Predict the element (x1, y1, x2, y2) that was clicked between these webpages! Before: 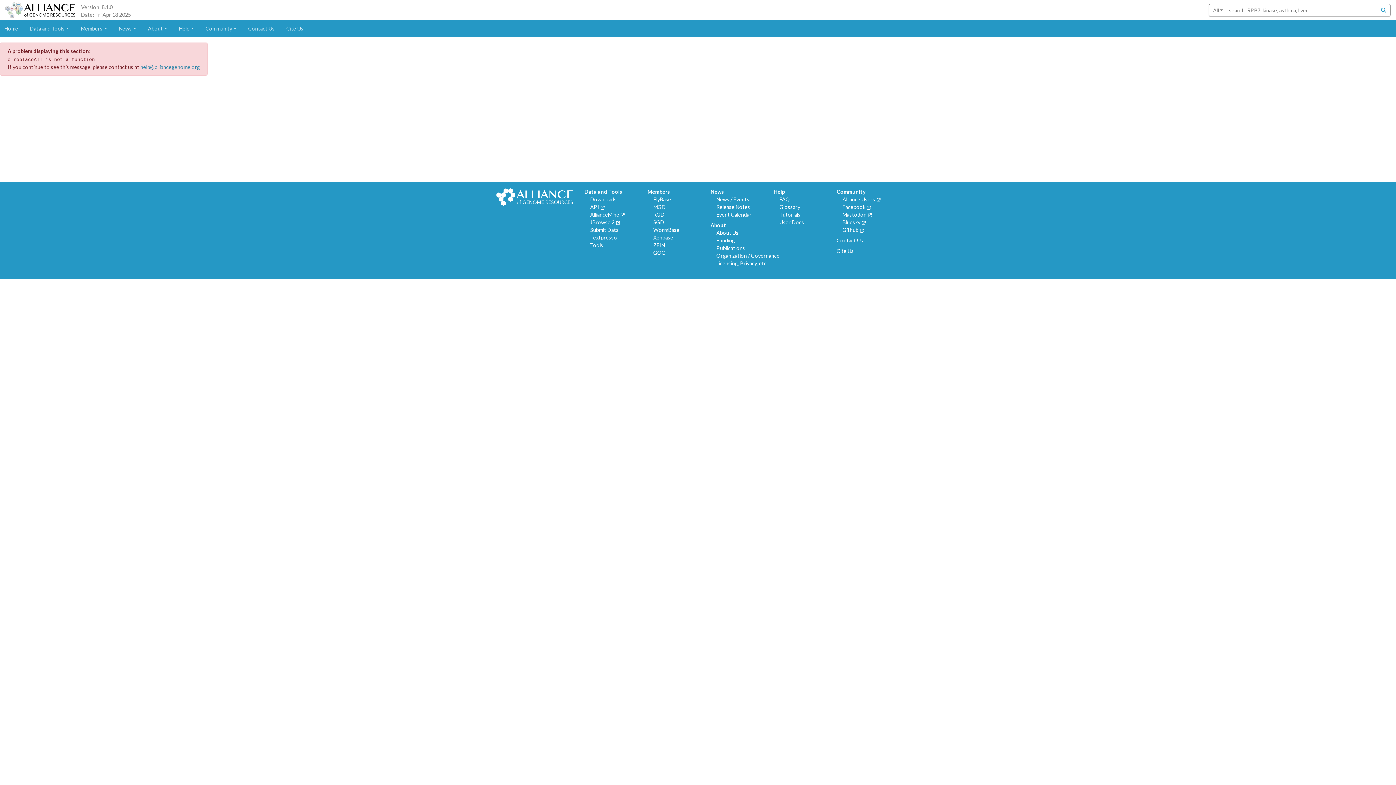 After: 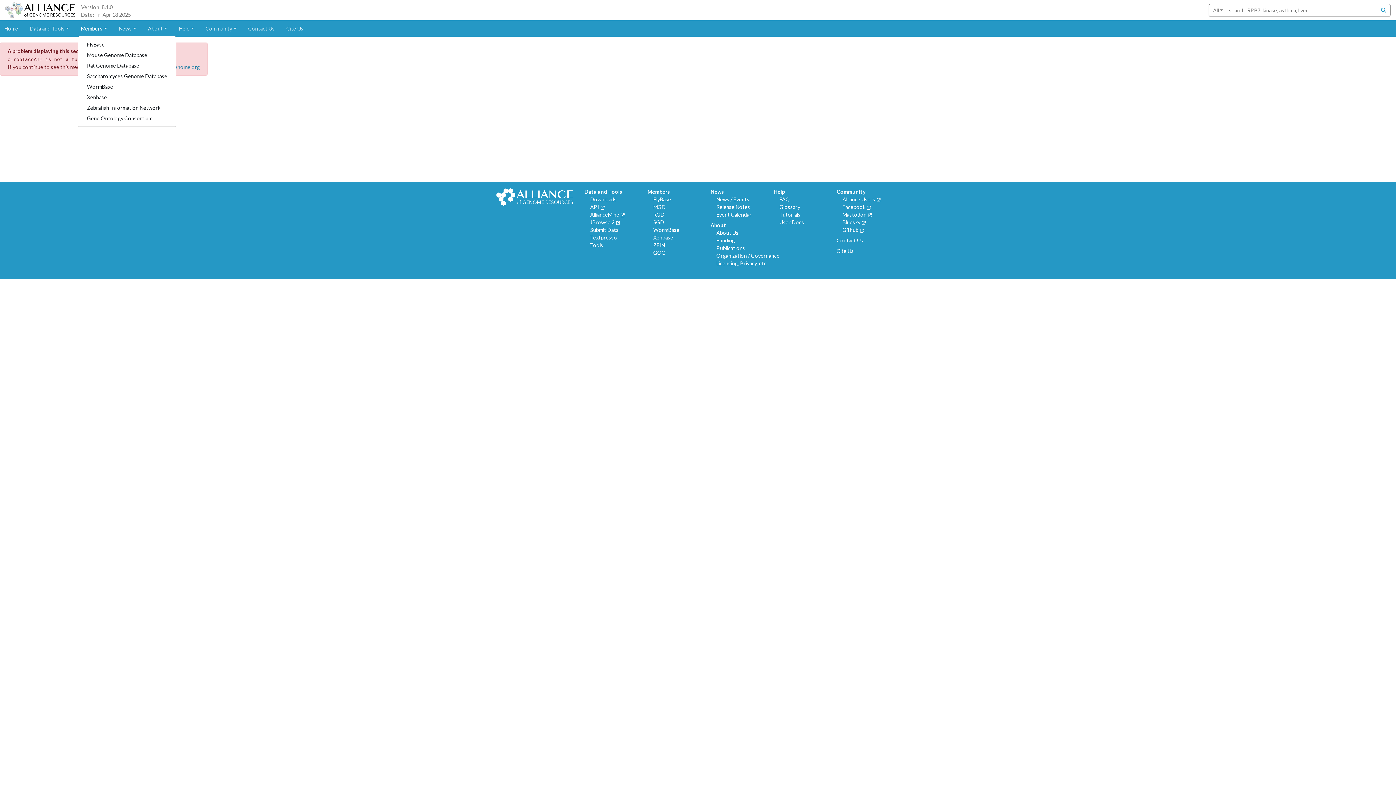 Action: label: Members bbox: (77, 21, 110, 35)